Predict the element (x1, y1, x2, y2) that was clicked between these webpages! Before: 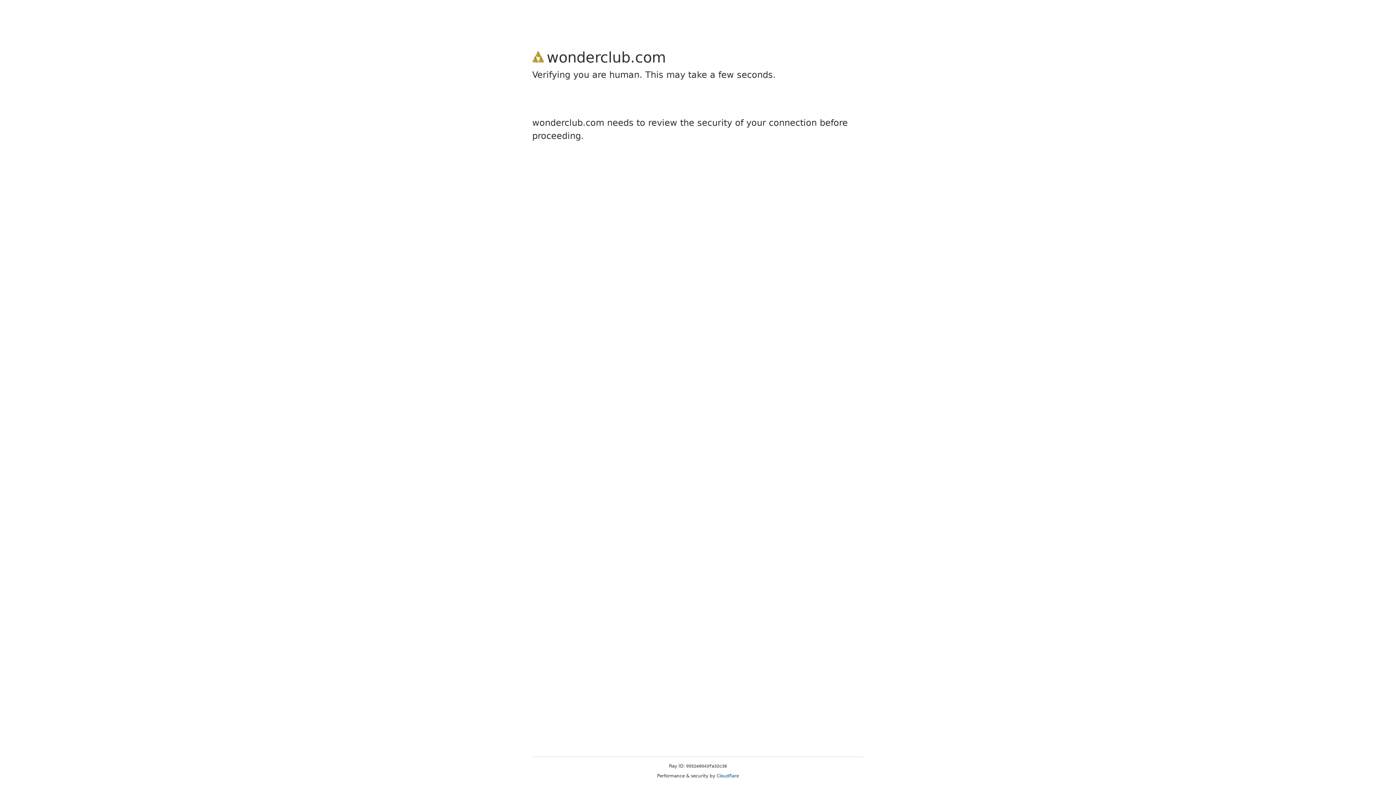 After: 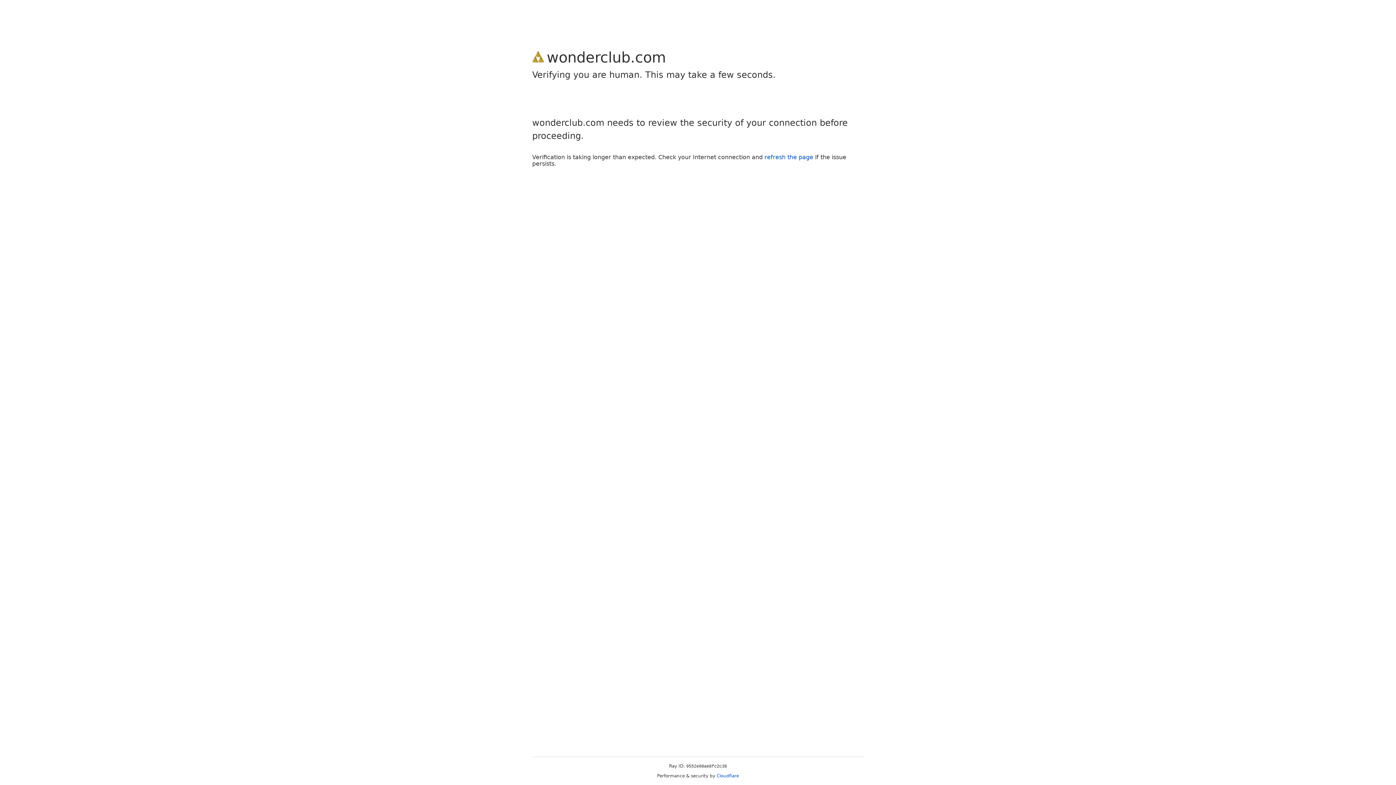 Action: label: Cloudflare bbox: (716, 773, 739, 778)